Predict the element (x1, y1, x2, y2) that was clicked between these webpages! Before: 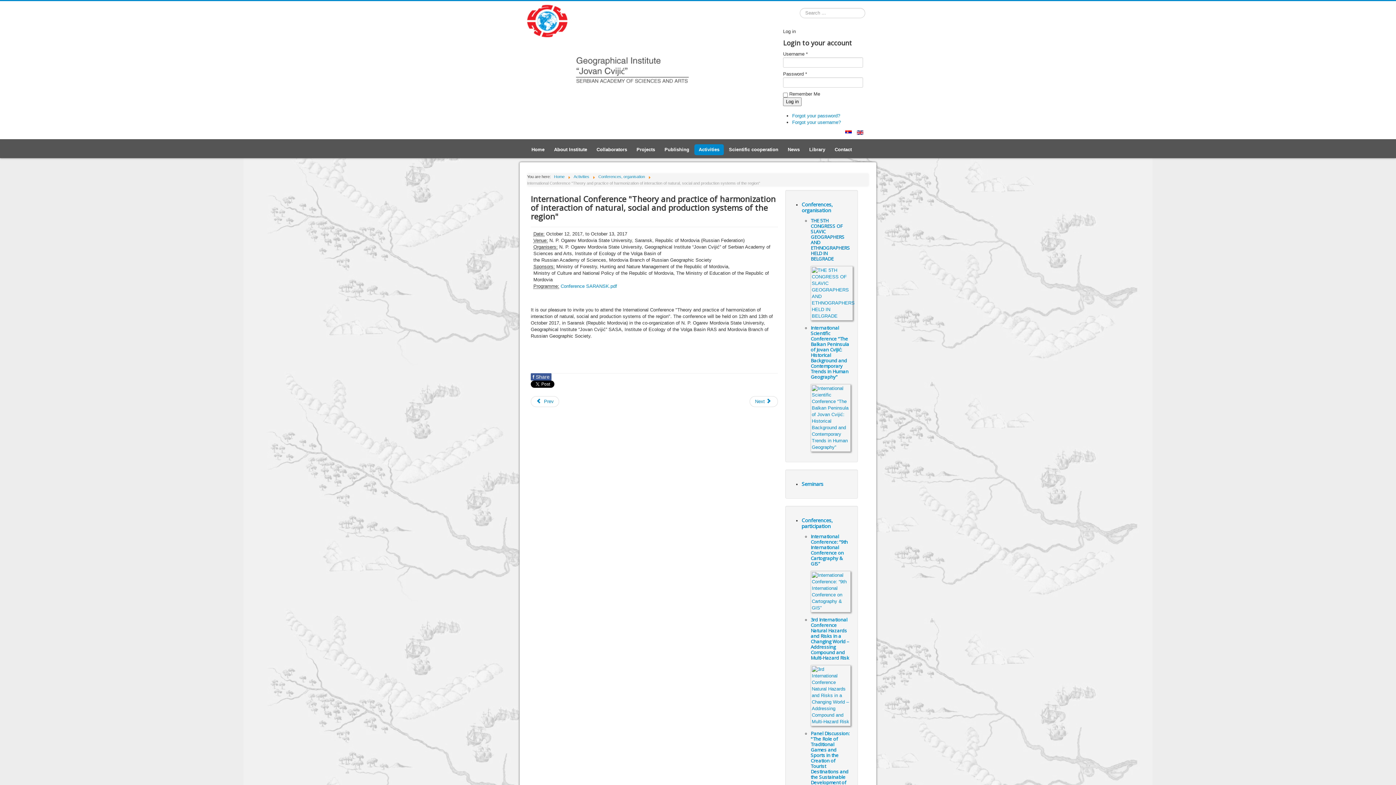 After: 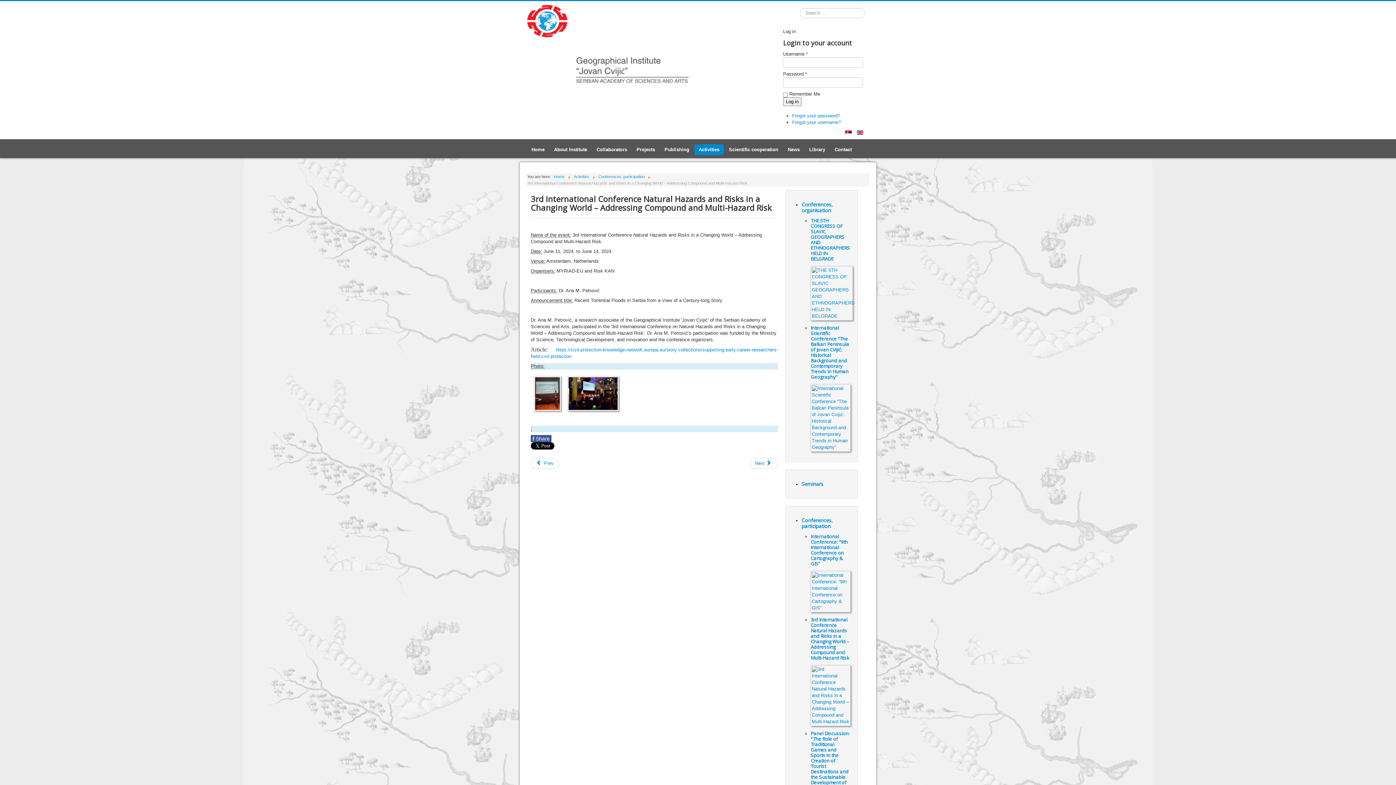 Action: bbox: (810, 692, 850, 698)